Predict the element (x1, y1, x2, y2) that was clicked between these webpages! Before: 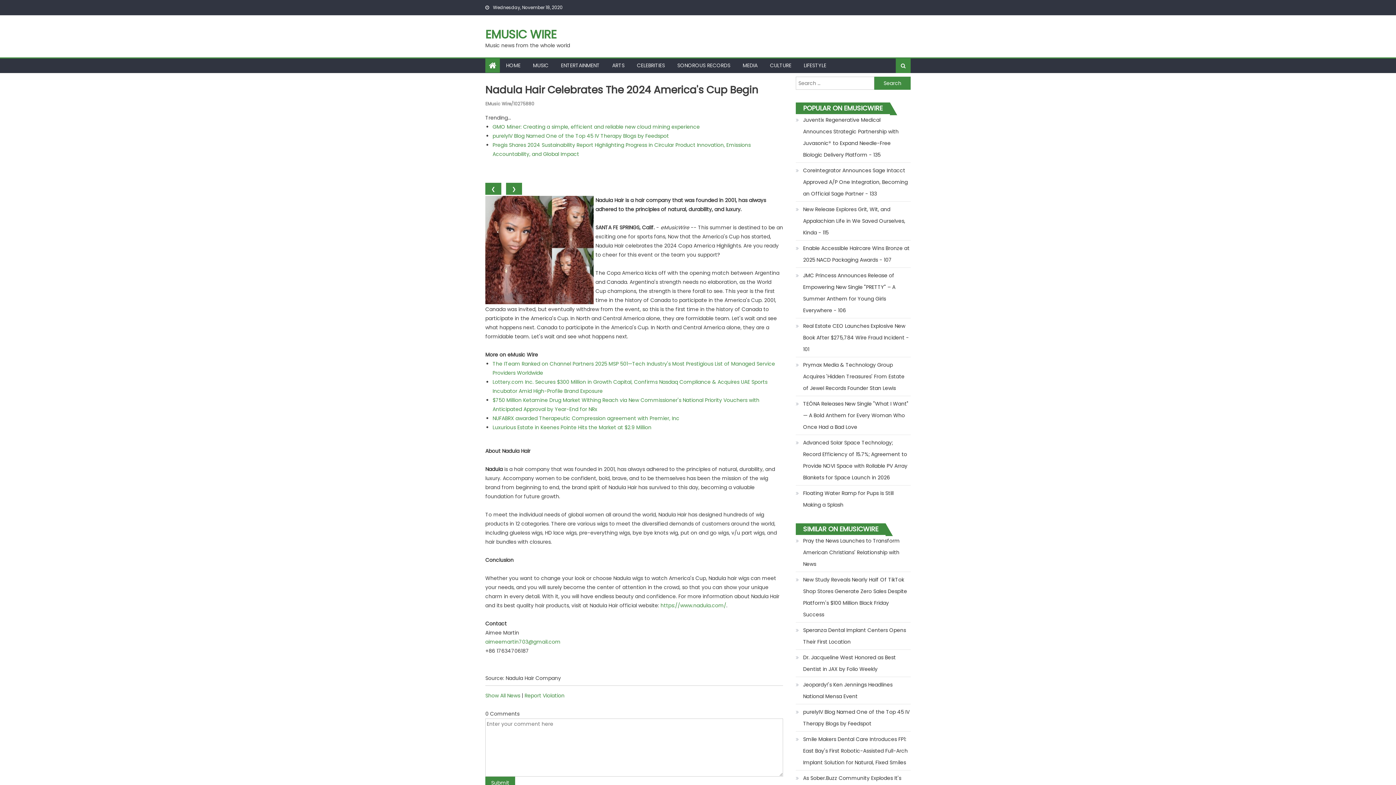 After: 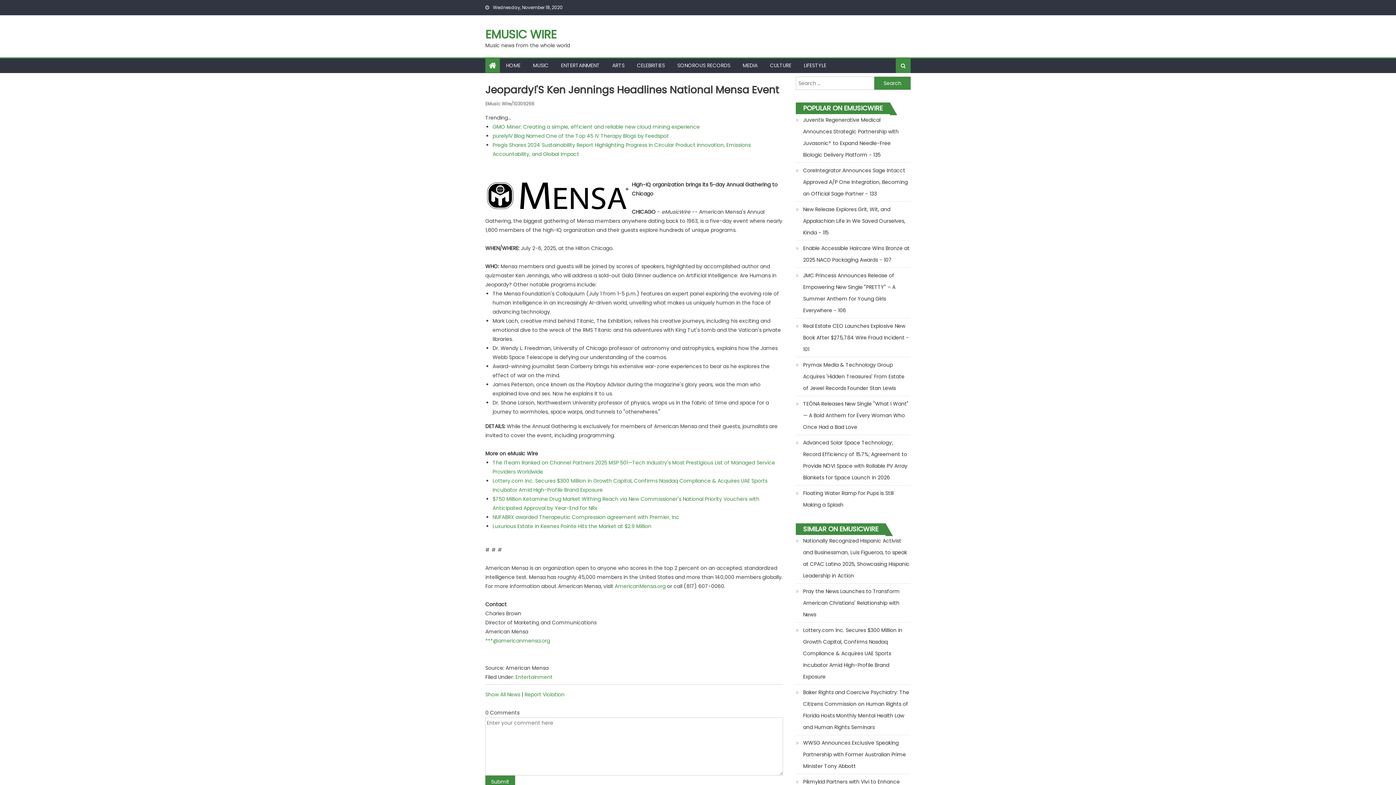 Action: label: Jeopardy!'s Ken Jennings Headlines National Mensa Event bbox: (796, 679, 910, 702)